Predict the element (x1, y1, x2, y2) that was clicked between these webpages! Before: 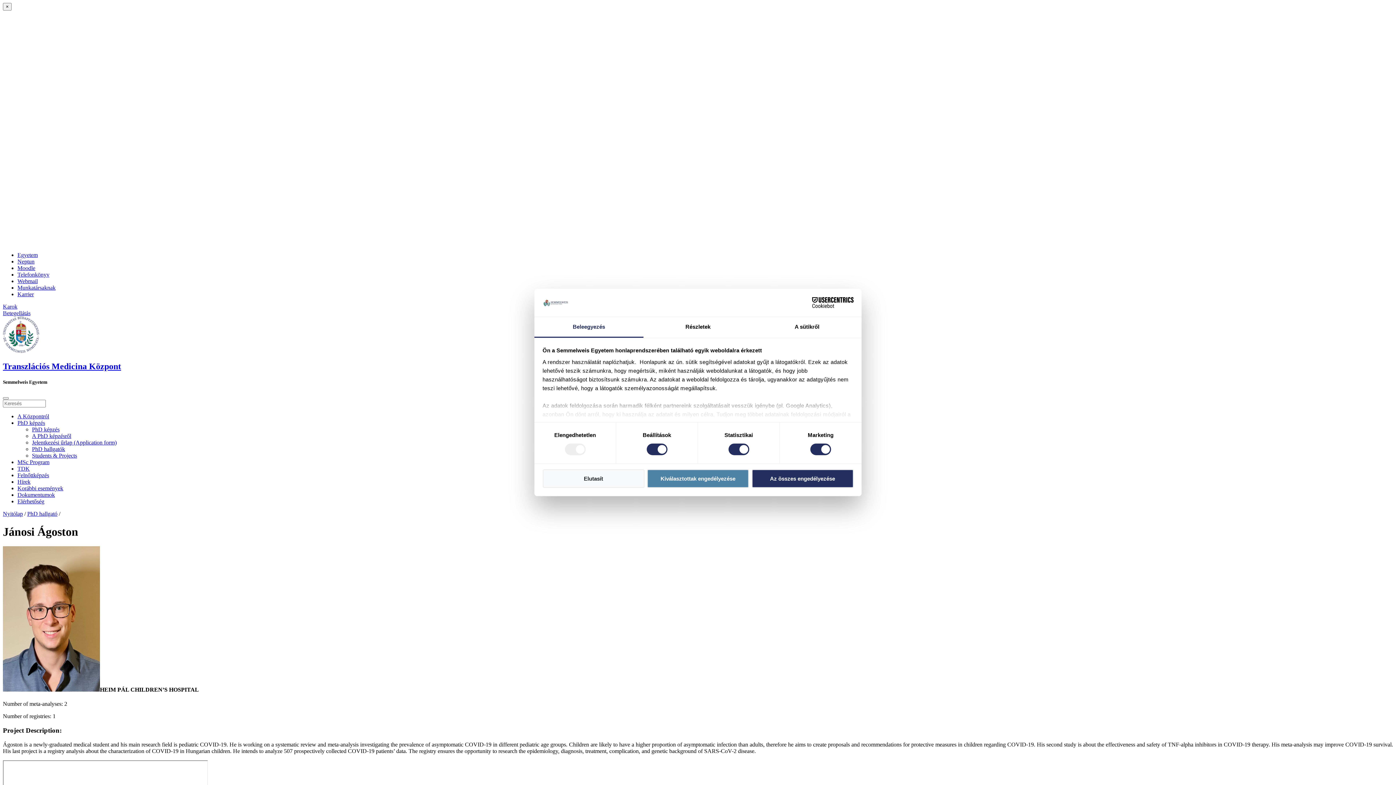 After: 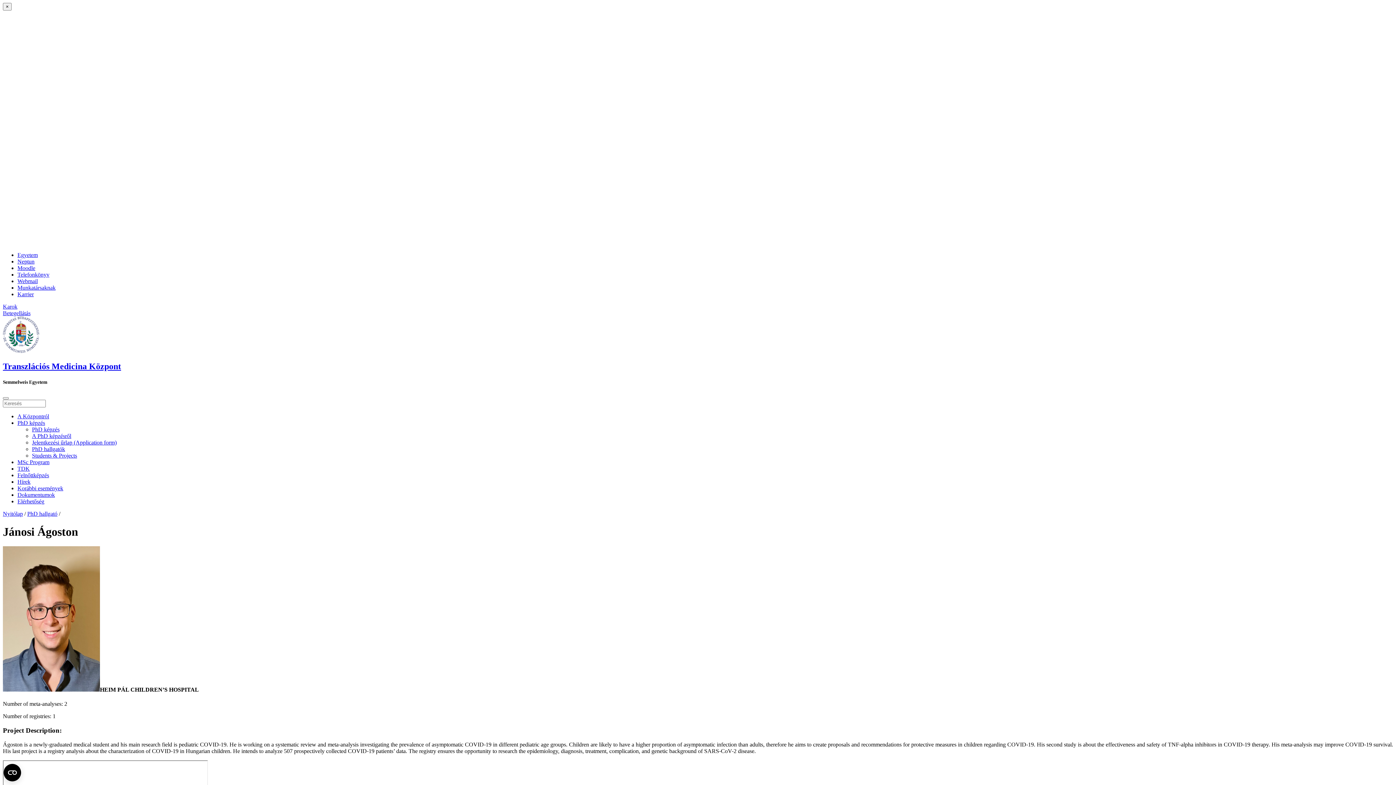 Action: label: Telefonkönyv bbox: (17, 271, 49, 277)